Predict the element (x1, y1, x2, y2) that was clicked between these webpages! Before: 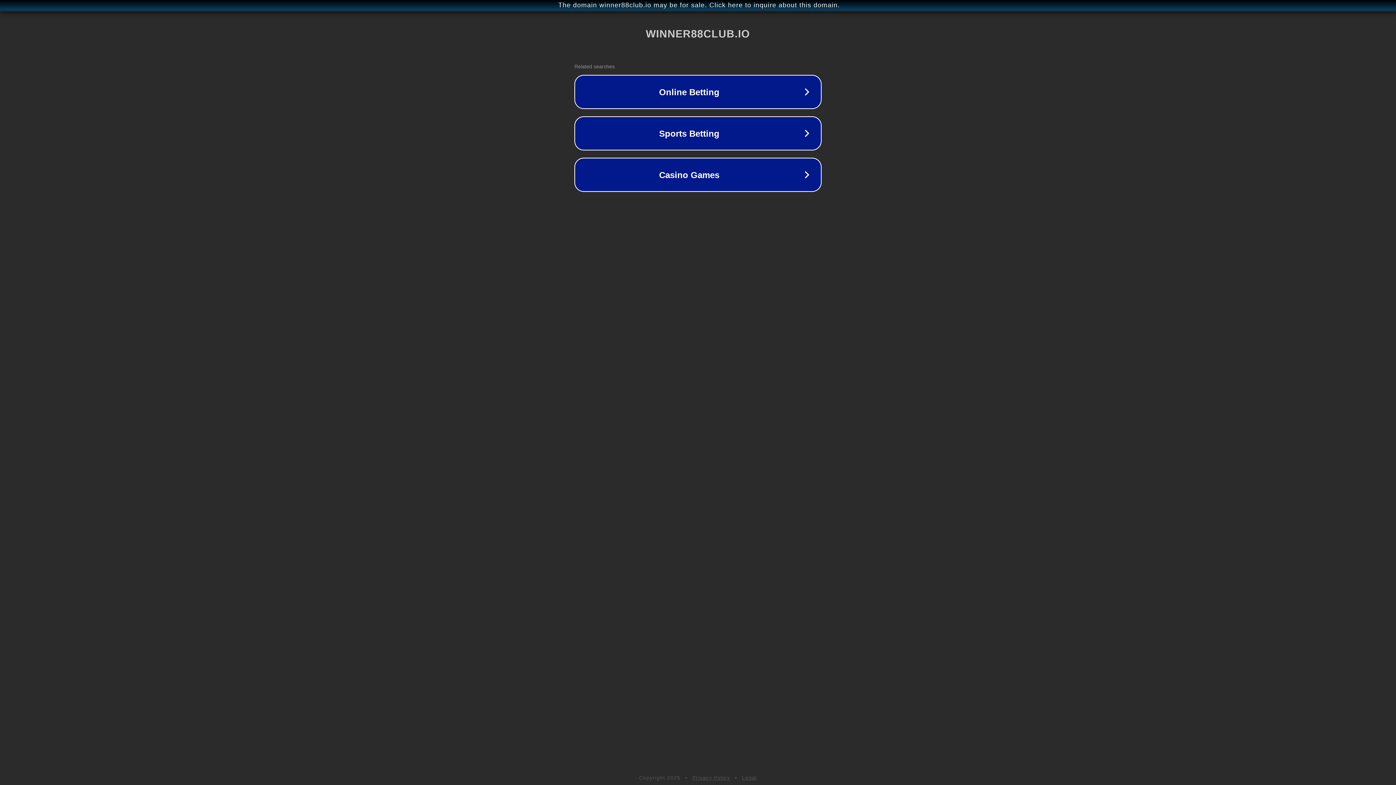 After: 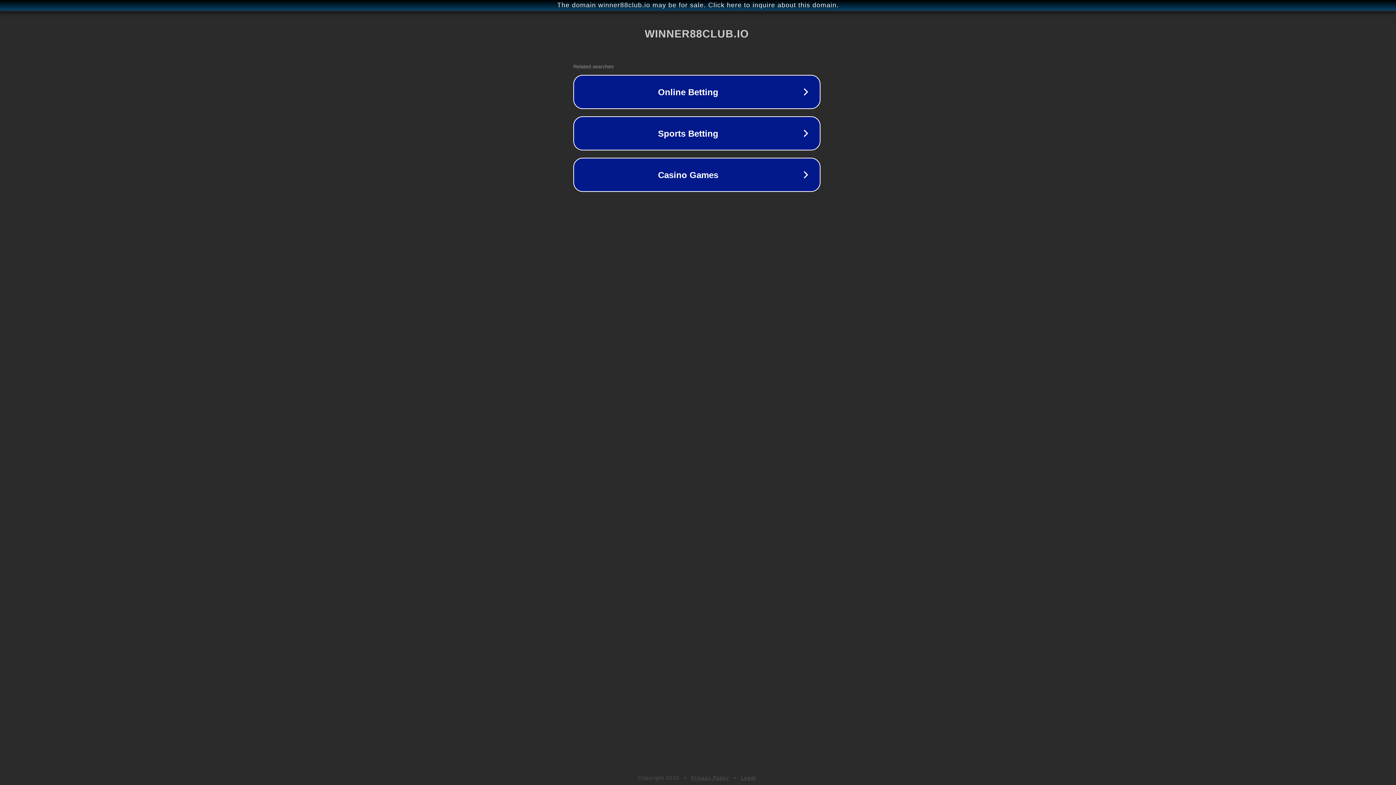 Action: bbox: (1, 1, 1397, 9) label: The domain winner88club.io may be for sale. Click here to inquire about this domain.